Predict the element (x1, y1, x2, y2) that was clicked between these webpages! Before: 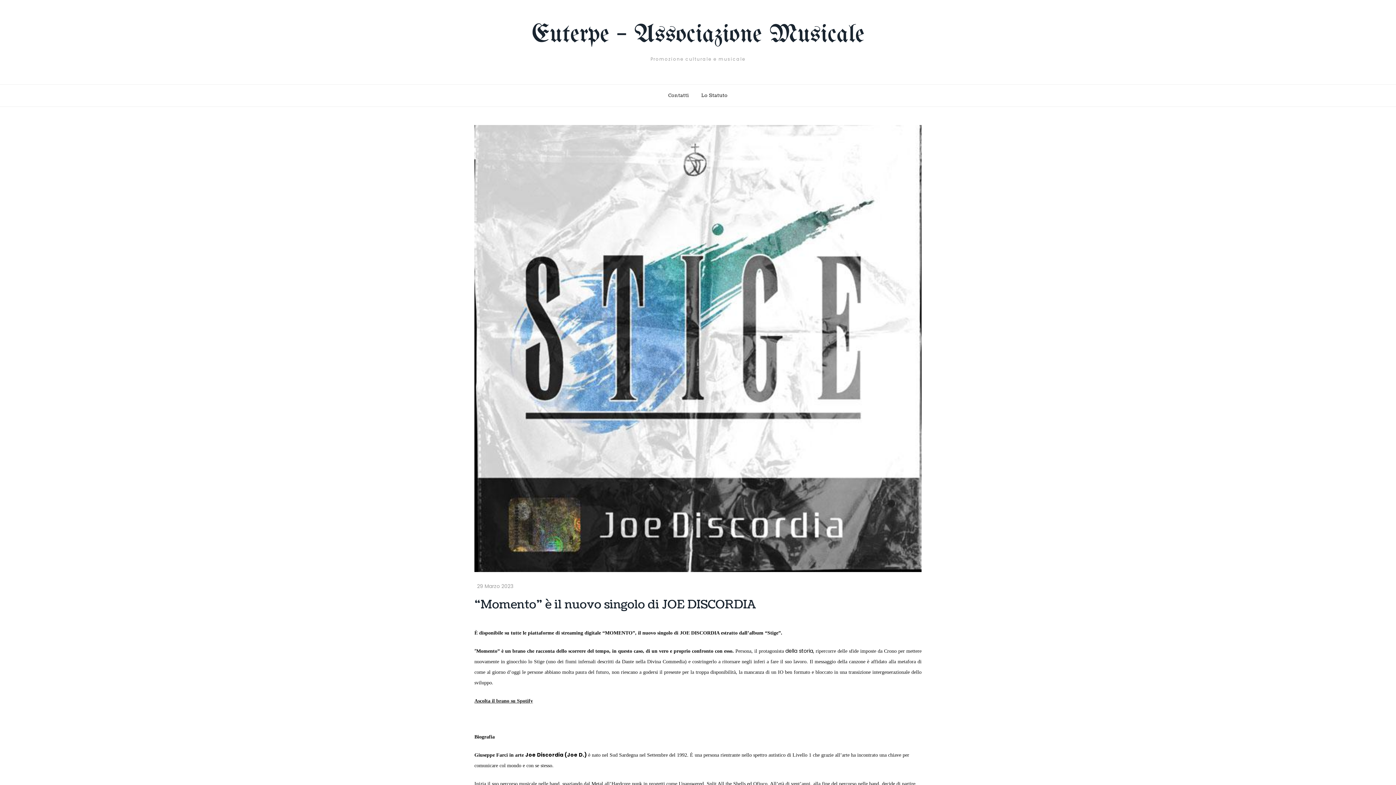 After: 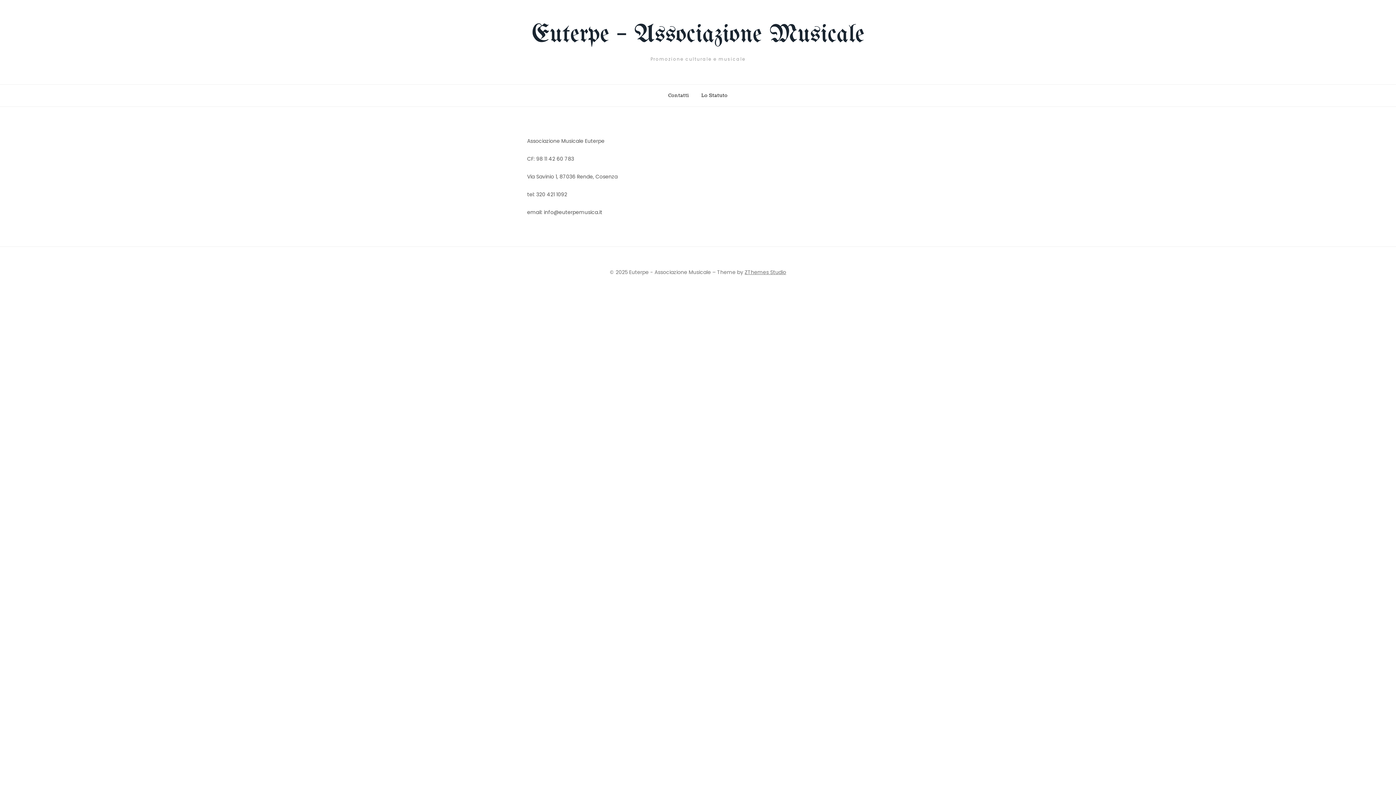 Action: label: Contatti bbox: (663, 84, 694, 106)